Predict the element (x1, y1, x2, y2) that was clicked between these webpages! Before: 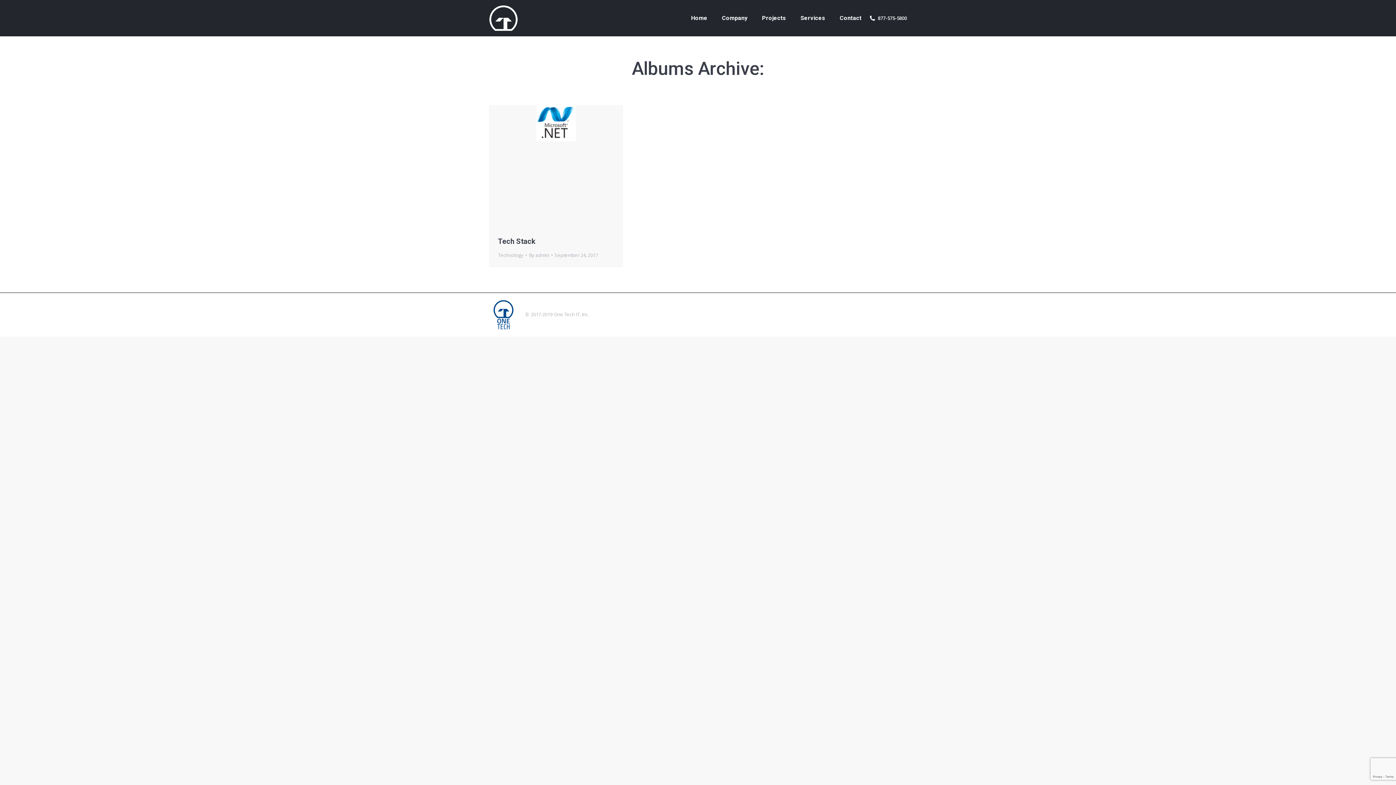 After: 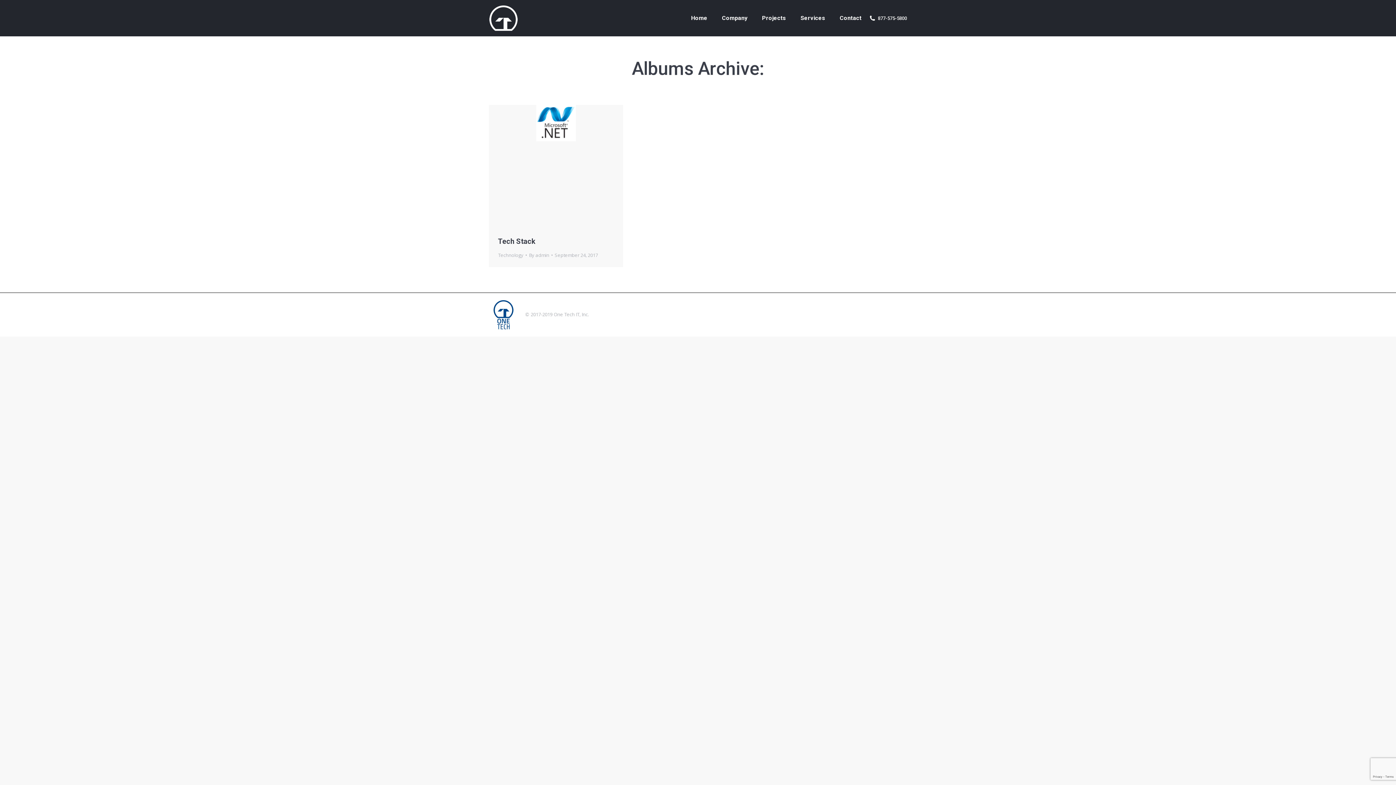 Action: label: September 24, 2017 bbox: (554, 250, 598, 259)